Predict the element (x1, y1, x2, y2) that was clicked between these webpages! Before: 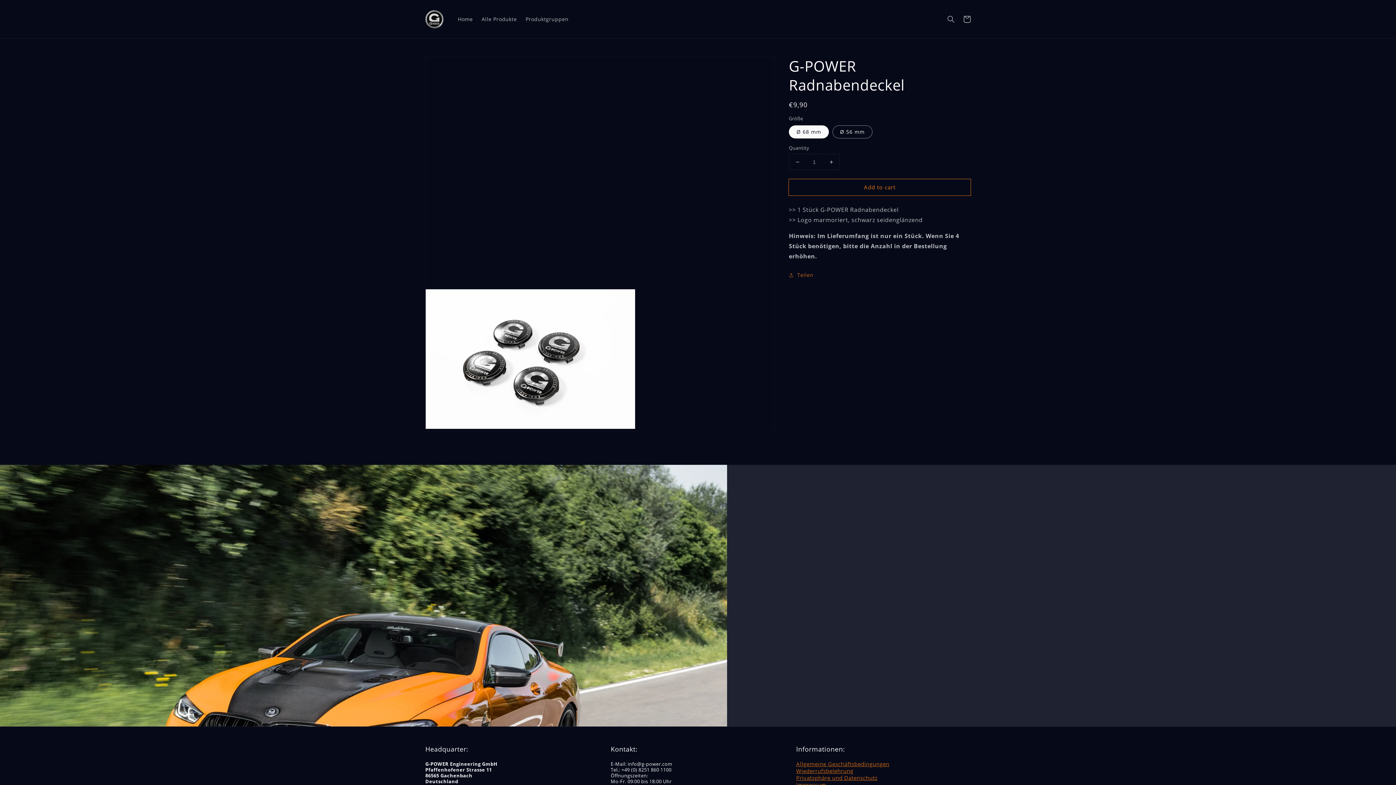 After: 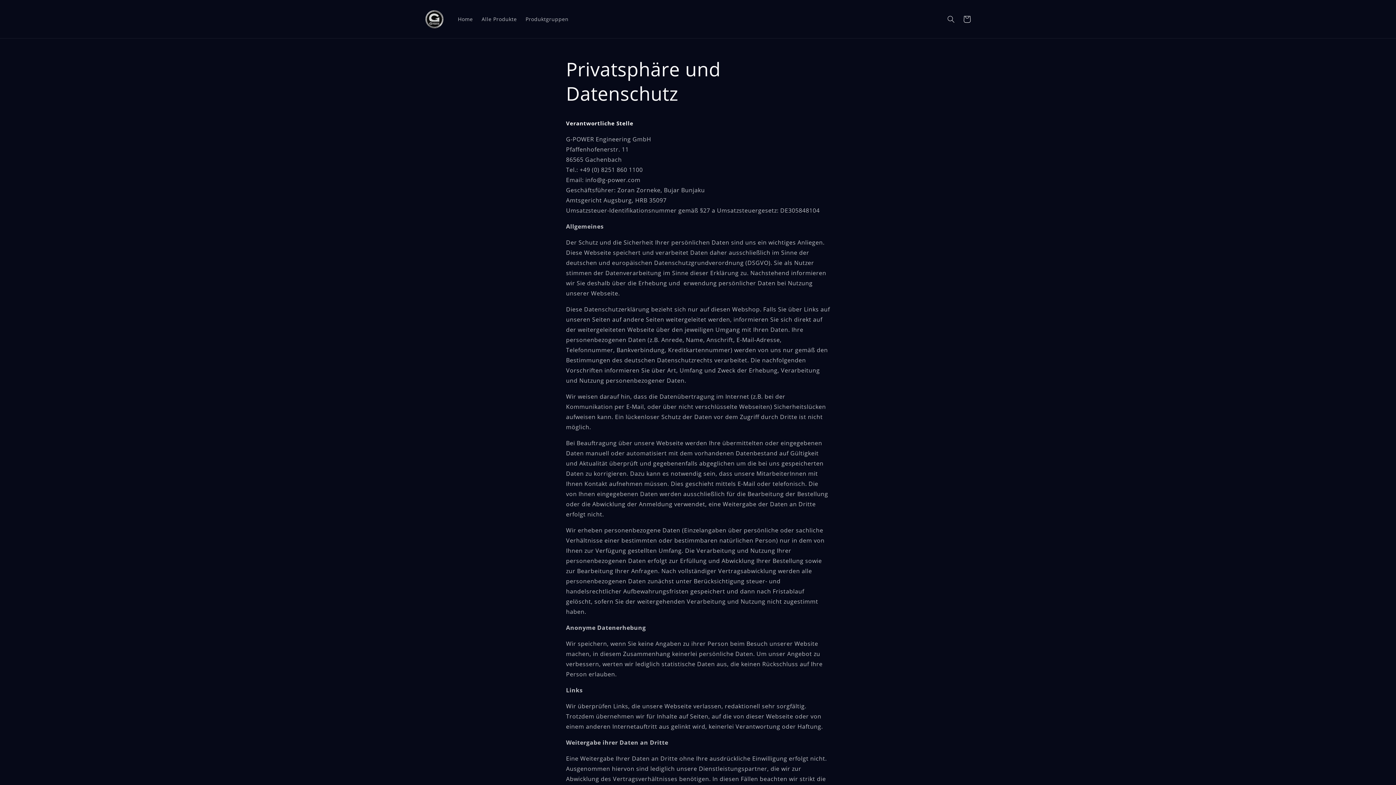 Action: bbox: (796, 774, 877, 781) label: Privatsphäre und Datenschutz